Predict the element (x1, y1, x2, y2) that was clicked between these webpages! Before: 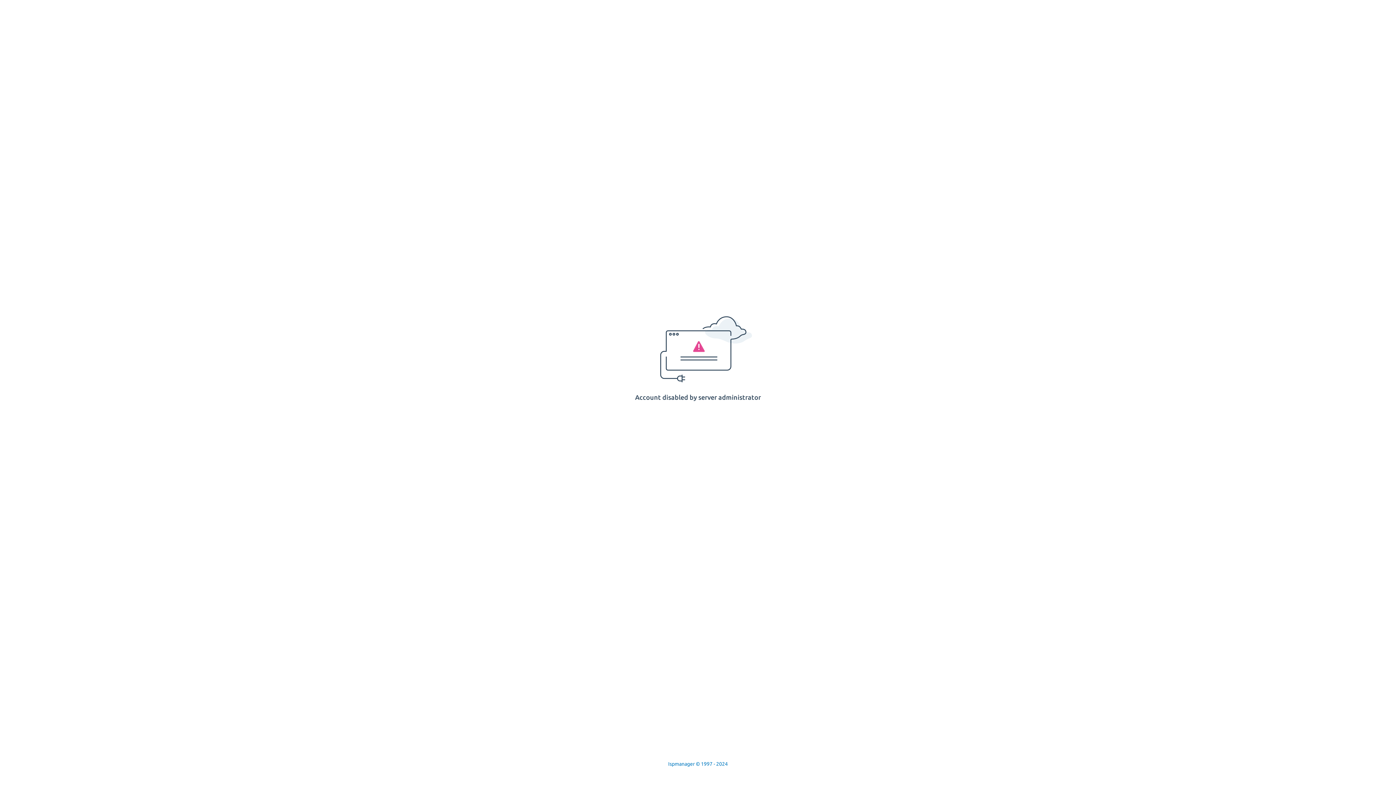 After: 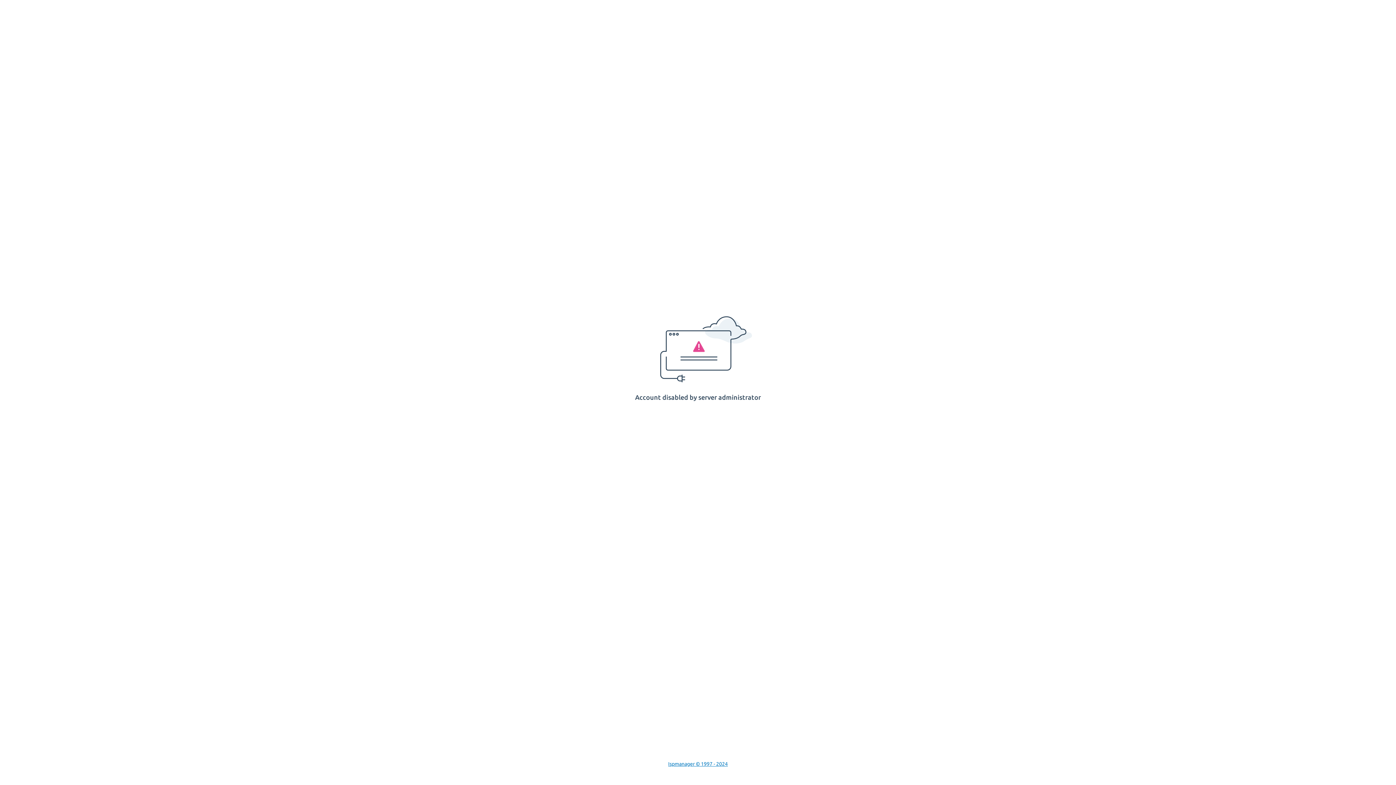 Action: bbox: (668, 761, 728, 767) label: Ispmanager © 1997 - 2024